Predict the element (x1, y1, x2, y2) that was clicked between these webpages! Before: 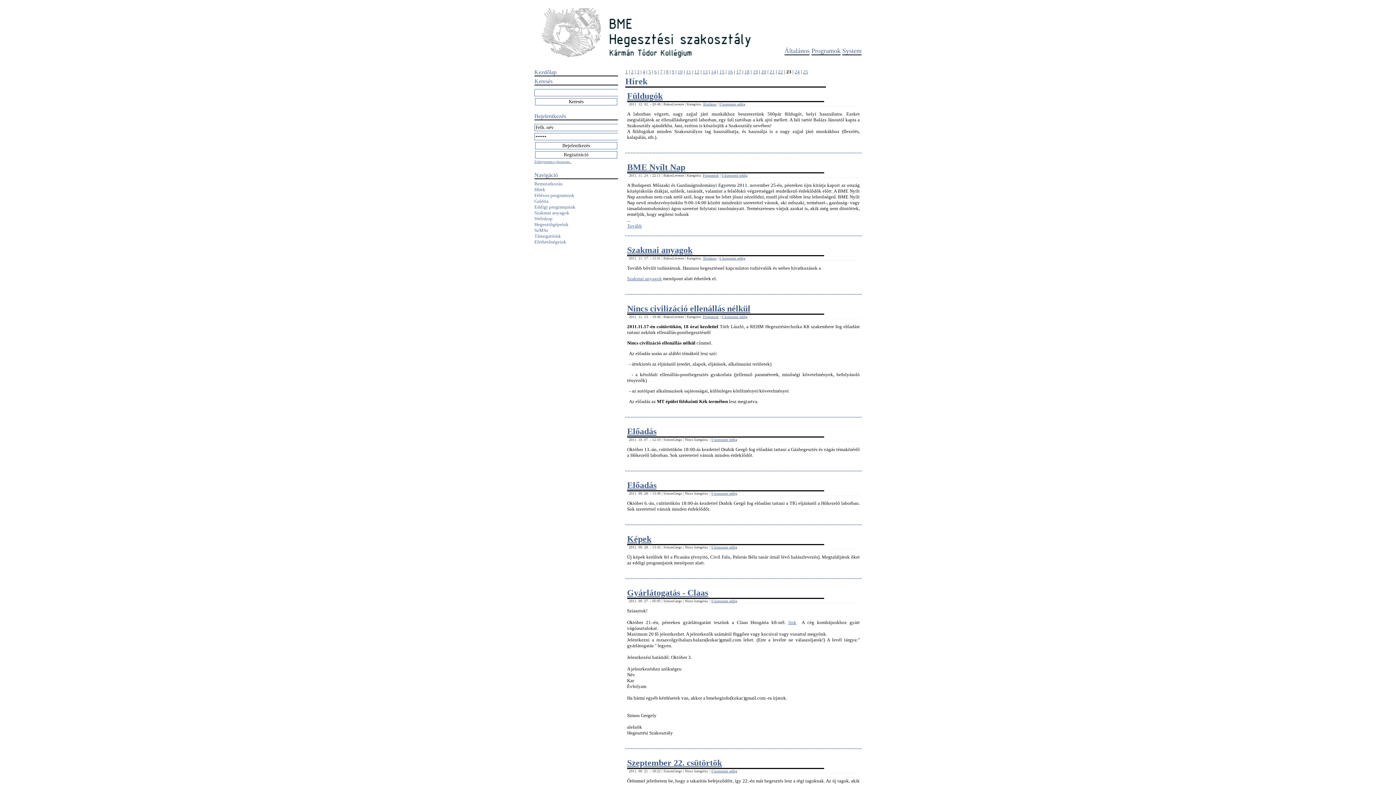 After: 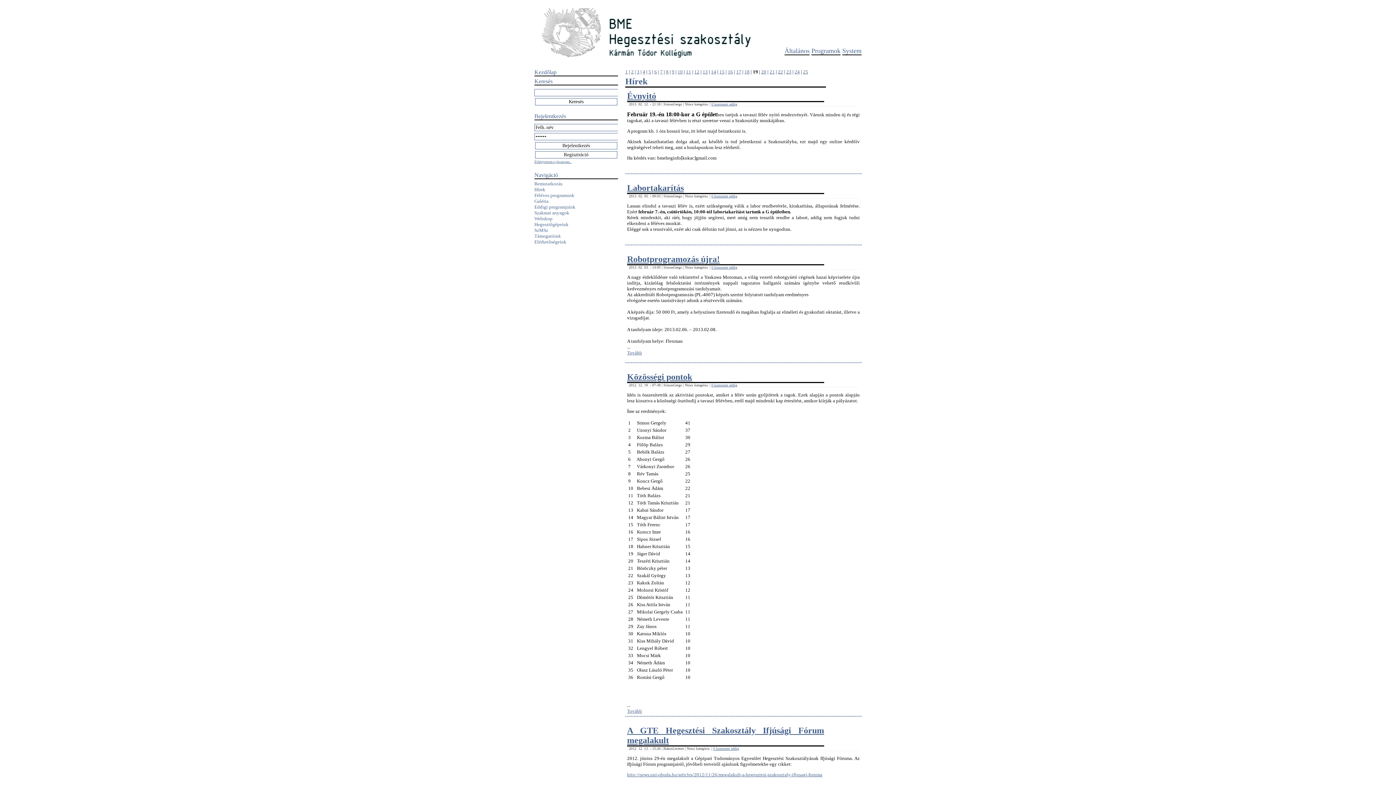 Action: bbox: (753, 69, 758, 74) label: 19